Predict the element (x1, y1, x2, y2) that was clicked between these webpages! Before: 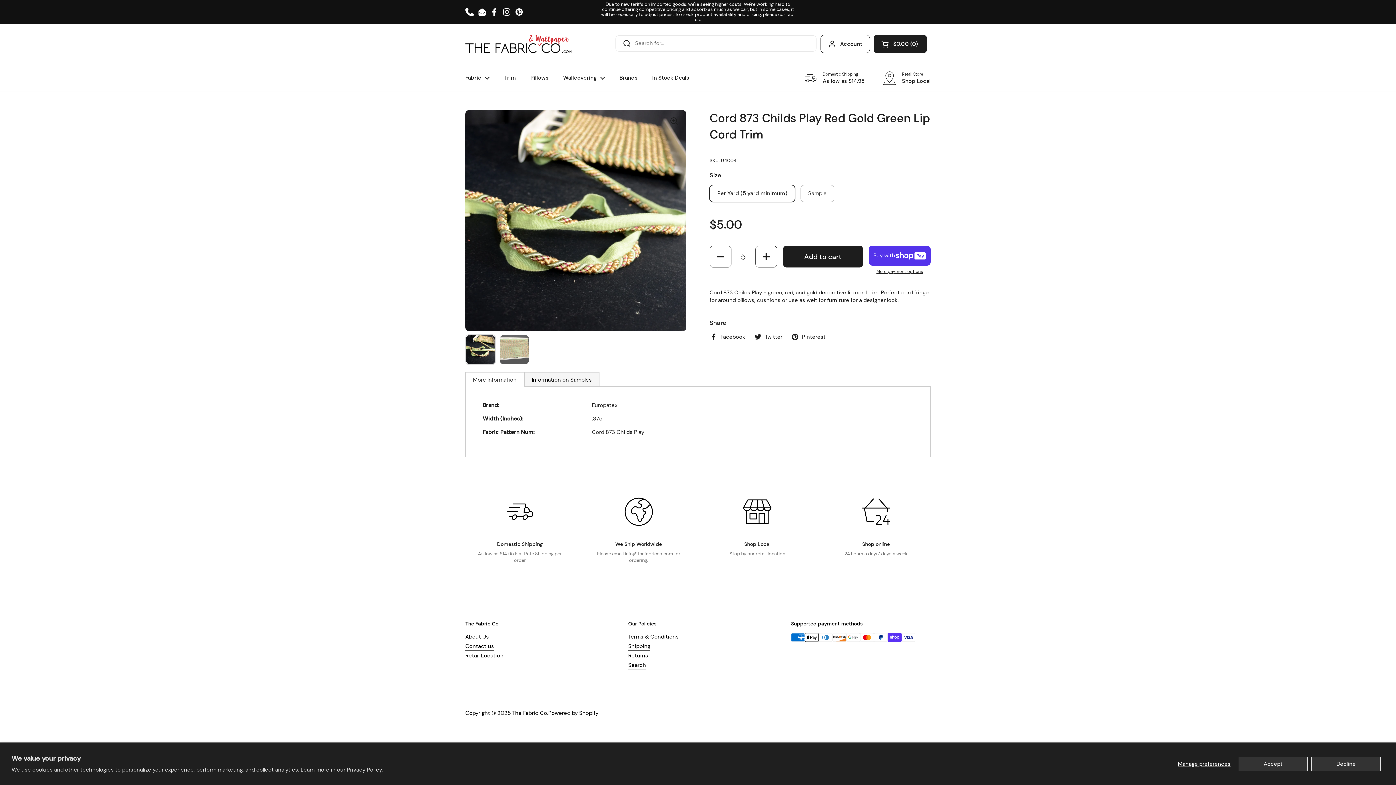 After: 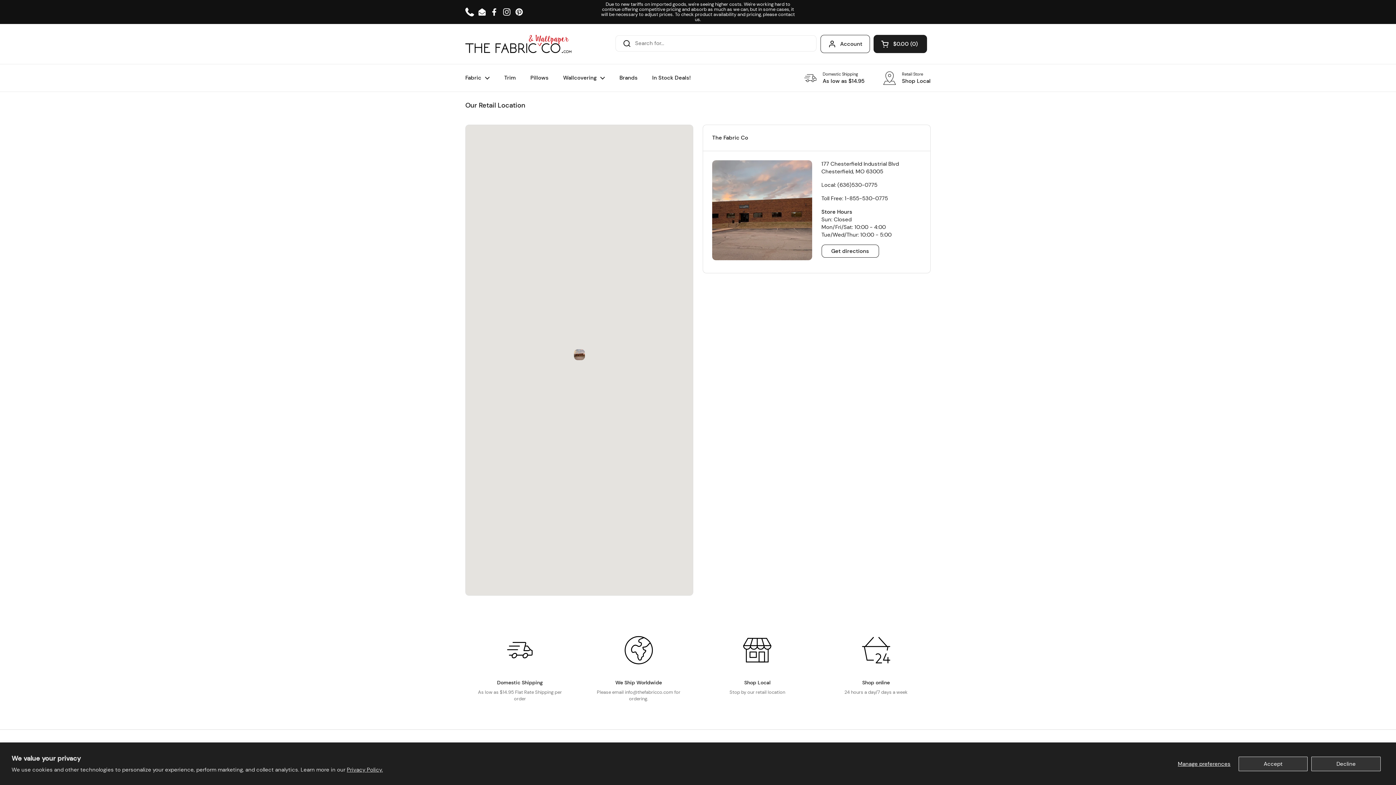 Action: label: Retail Location bbox: (465, 652, 503, 660)